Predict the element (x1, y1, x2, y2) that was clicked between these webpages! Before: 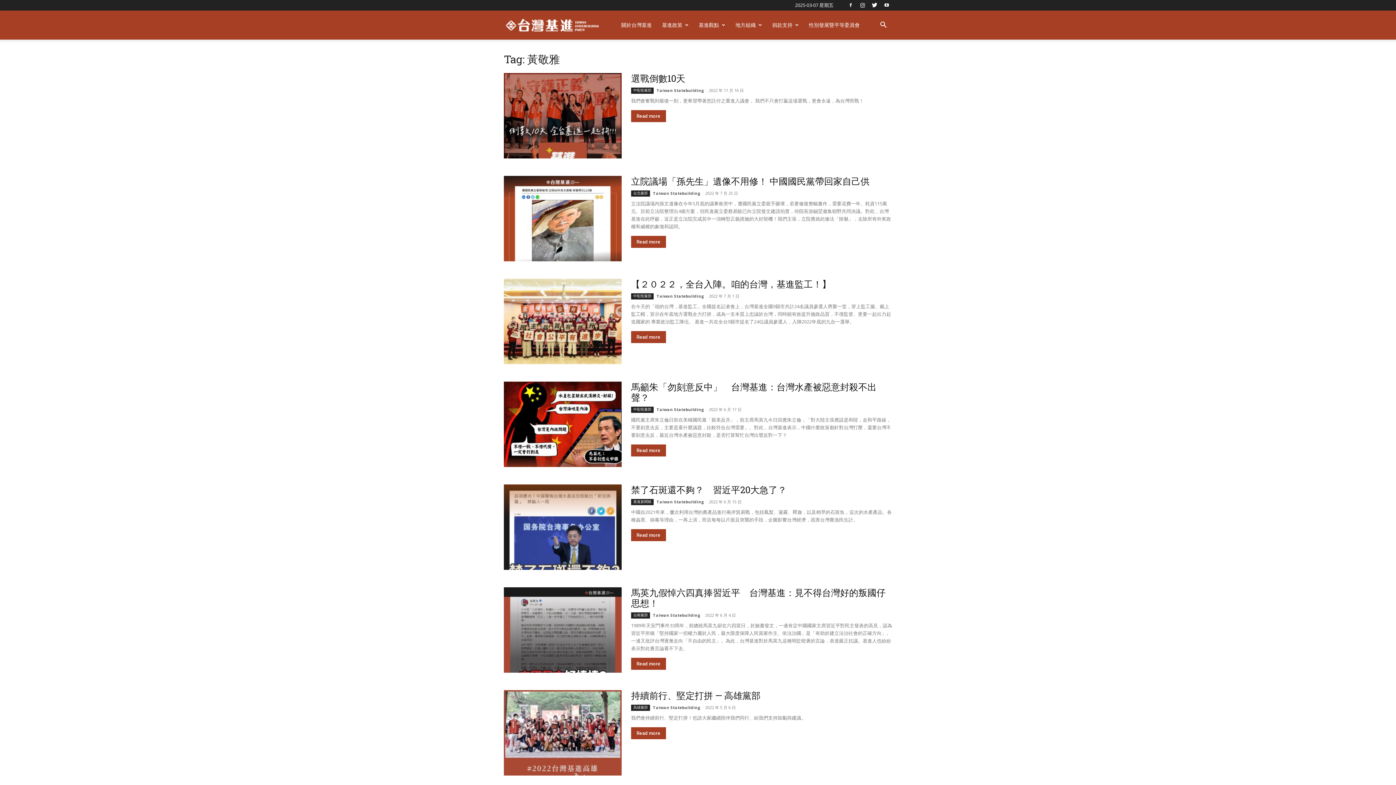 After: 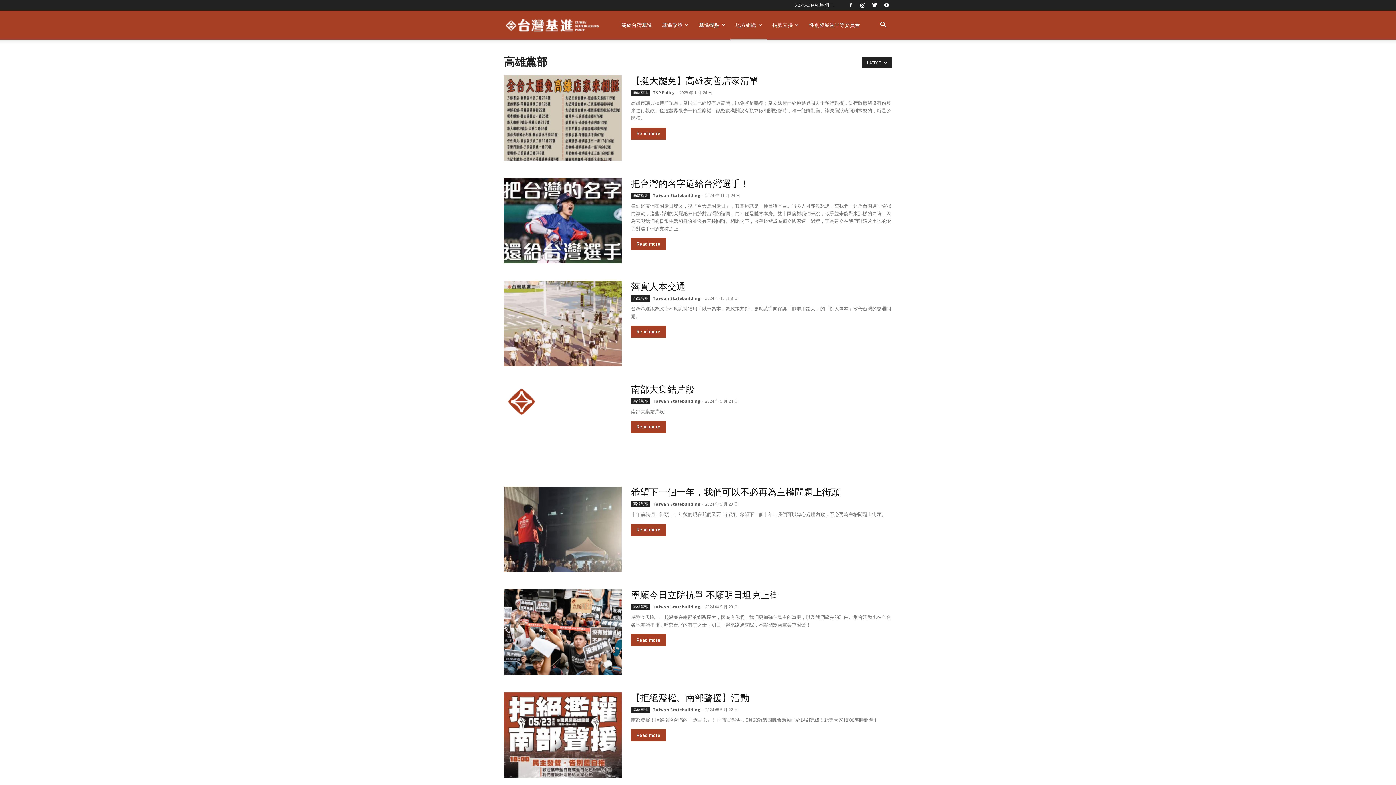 Action: label: 高雄黨部 bbox: (631, 705, 650, 711)